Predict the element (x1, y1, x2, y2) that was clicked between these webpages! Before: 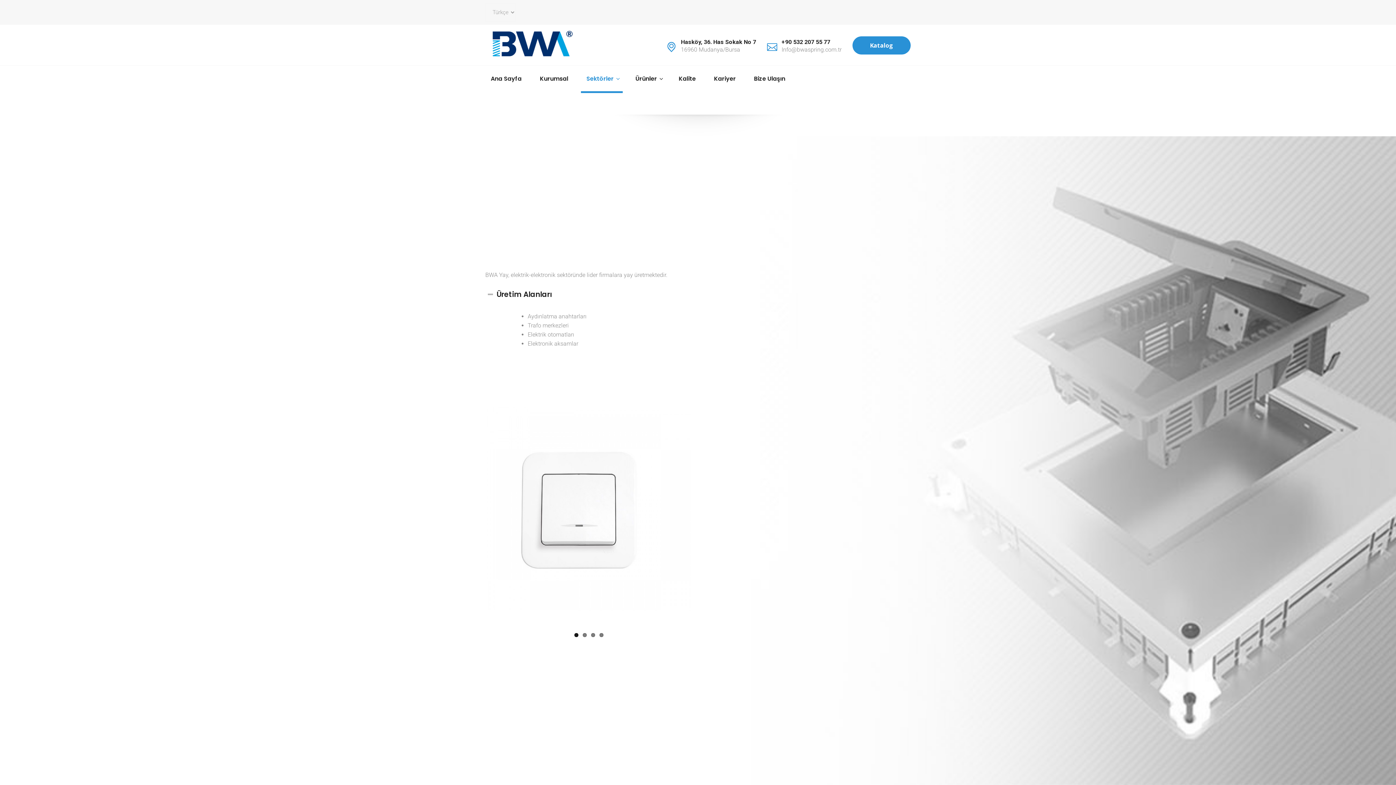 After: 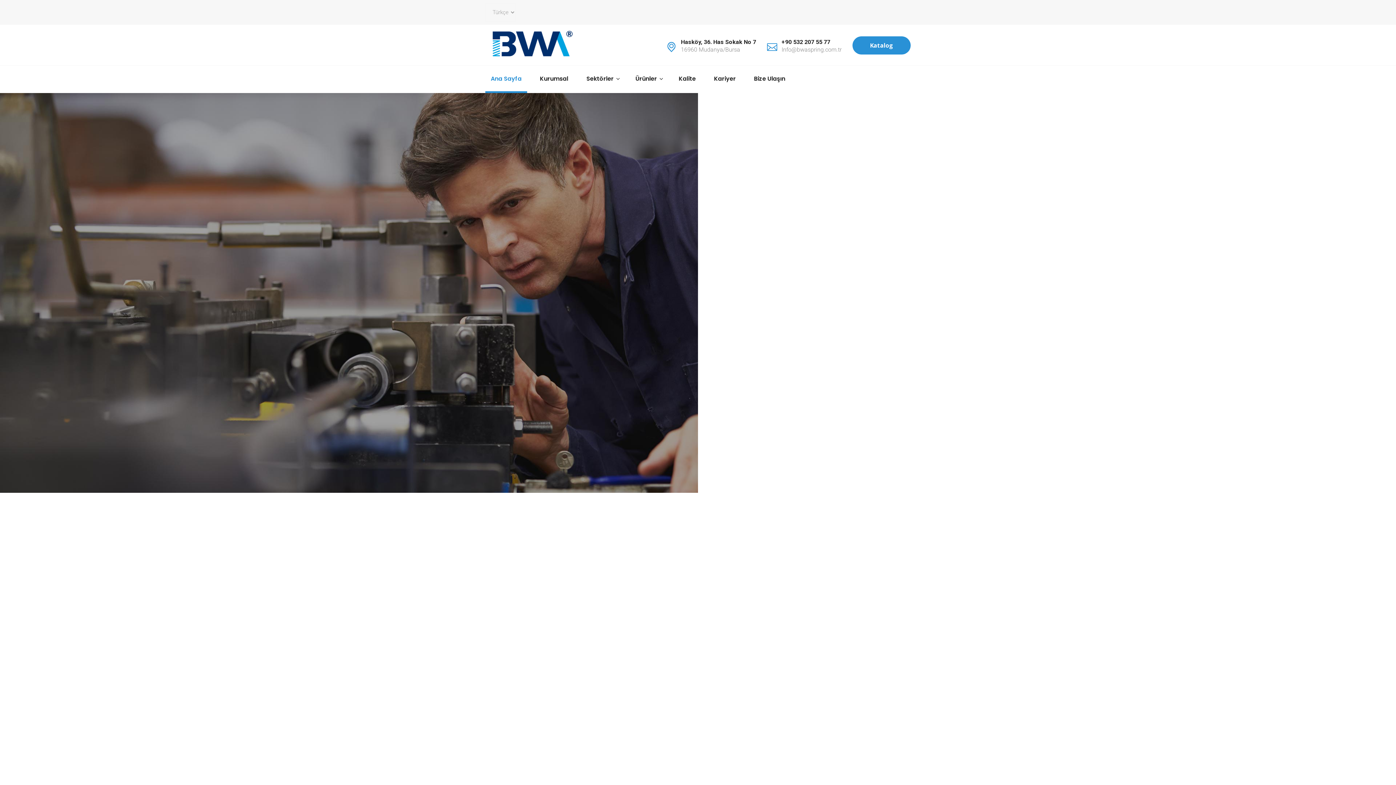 Action: label: Ana Sayfa bbox: (485, 65, 527, 93)